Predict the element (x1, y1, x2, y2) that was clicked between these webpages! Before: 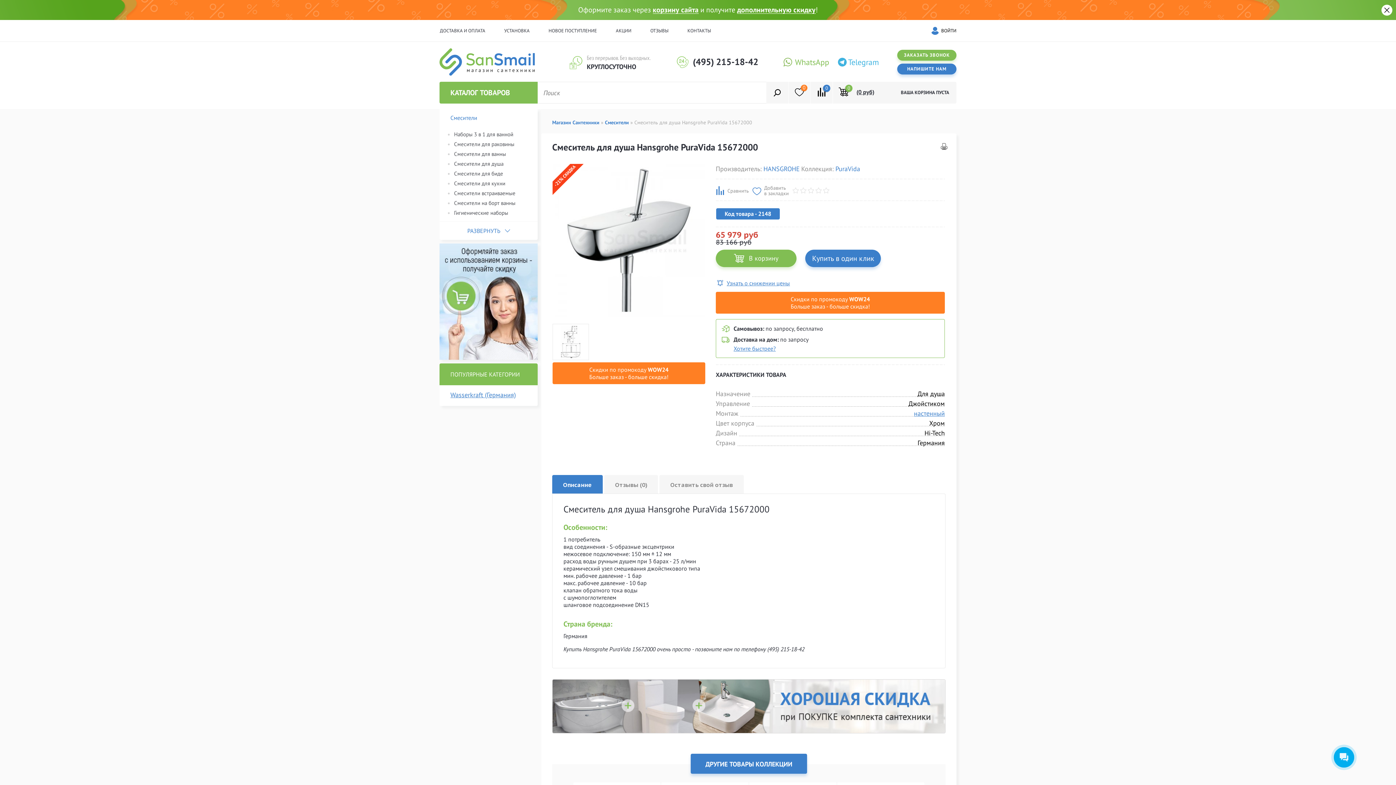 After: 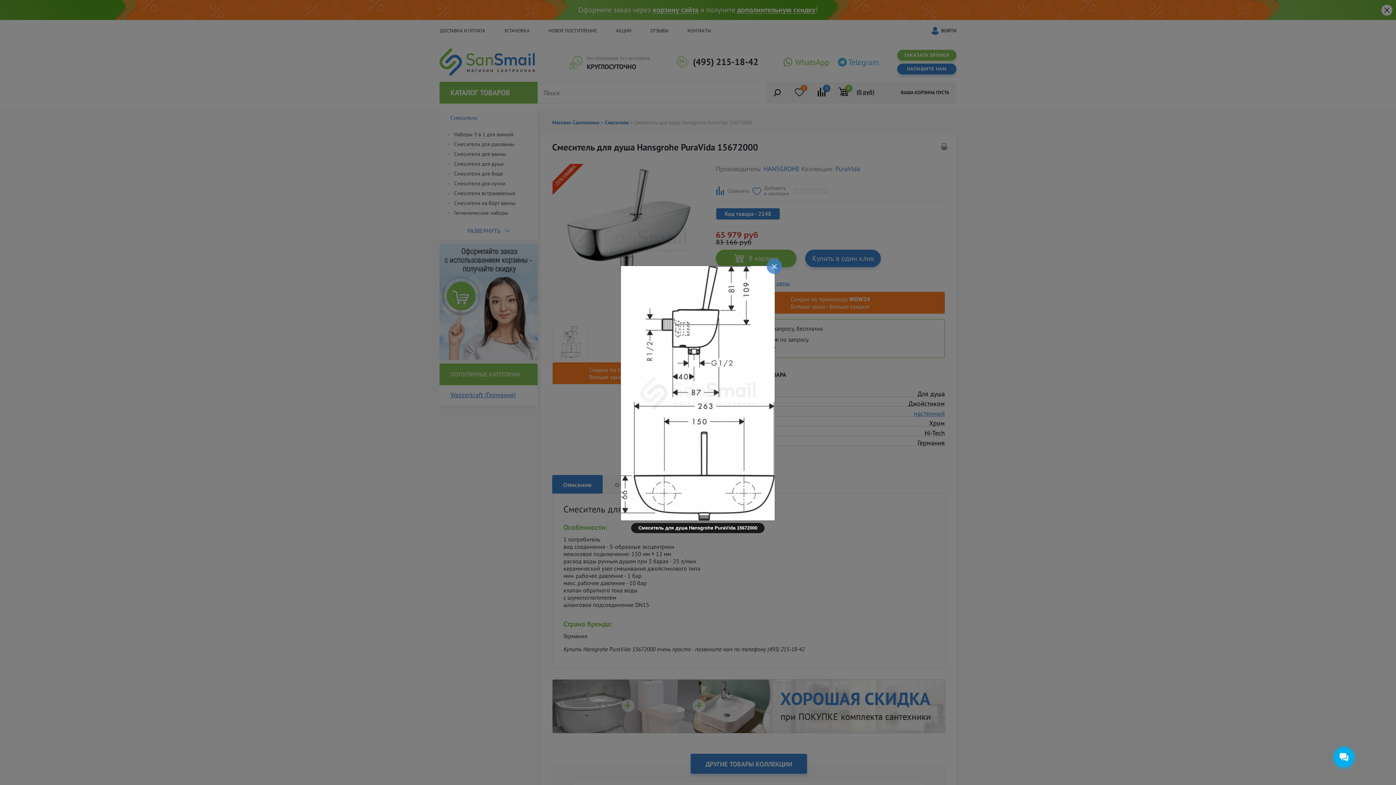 Action: bbox: (552, 324, 589, 360)